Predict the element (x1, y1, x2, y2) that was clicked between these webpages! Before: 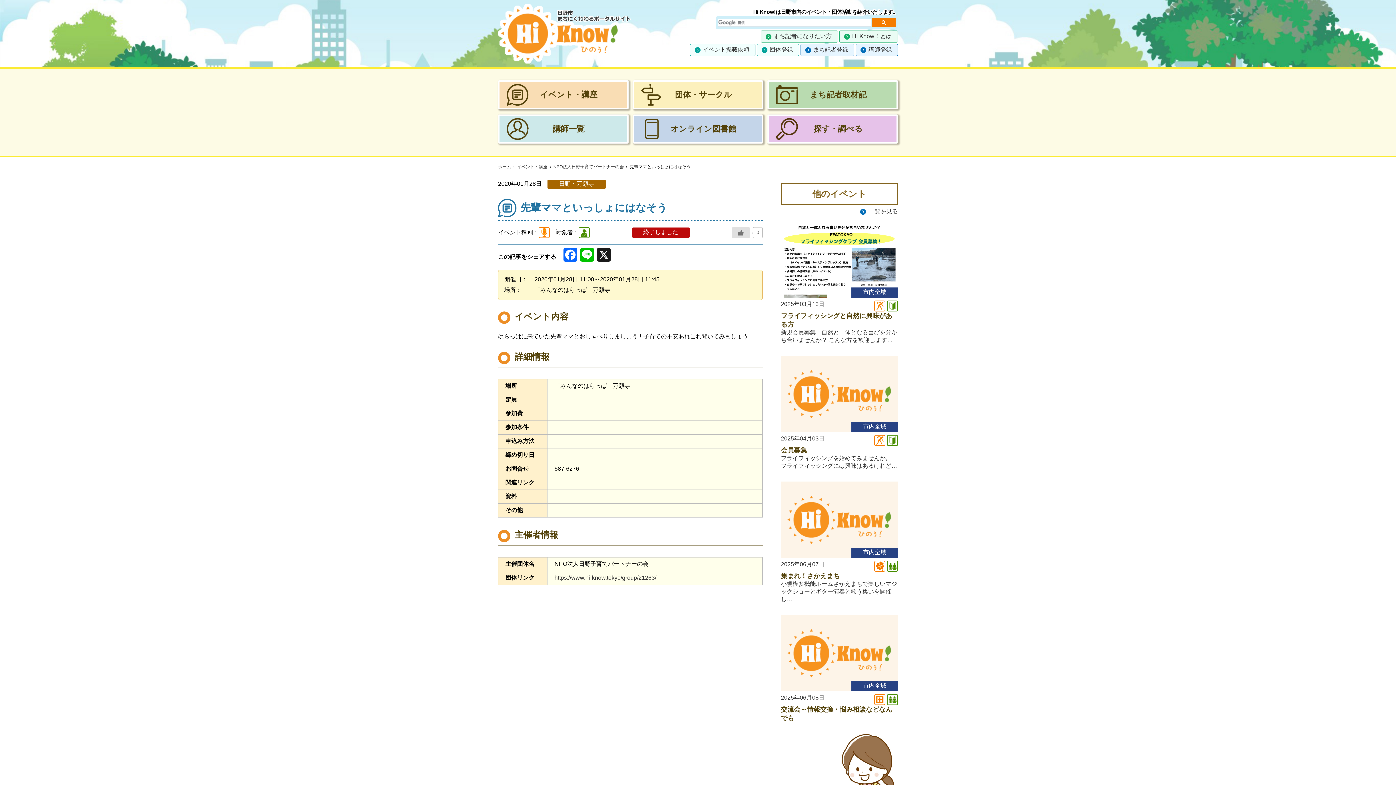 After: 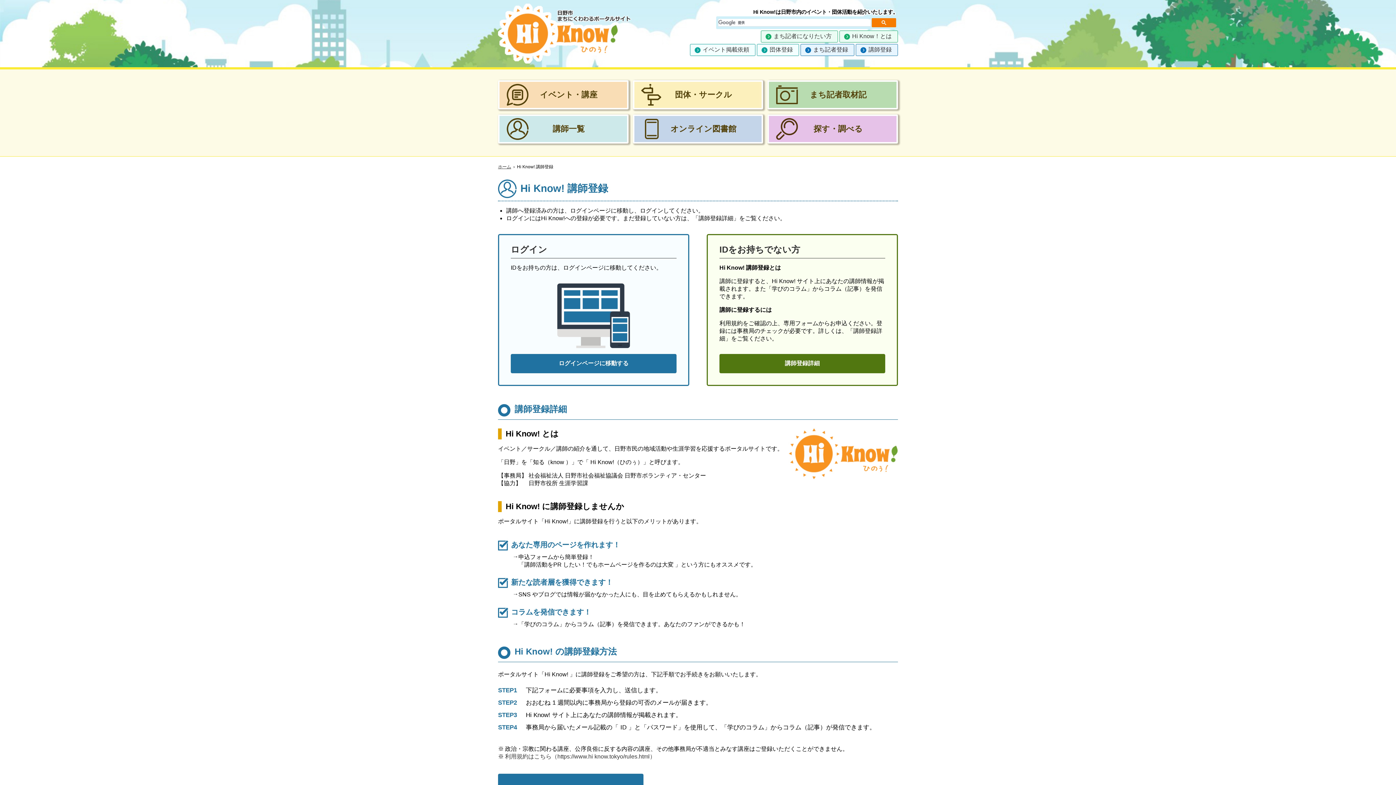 Action: bbox: (856, 43, 898, 55) label: 講師登録